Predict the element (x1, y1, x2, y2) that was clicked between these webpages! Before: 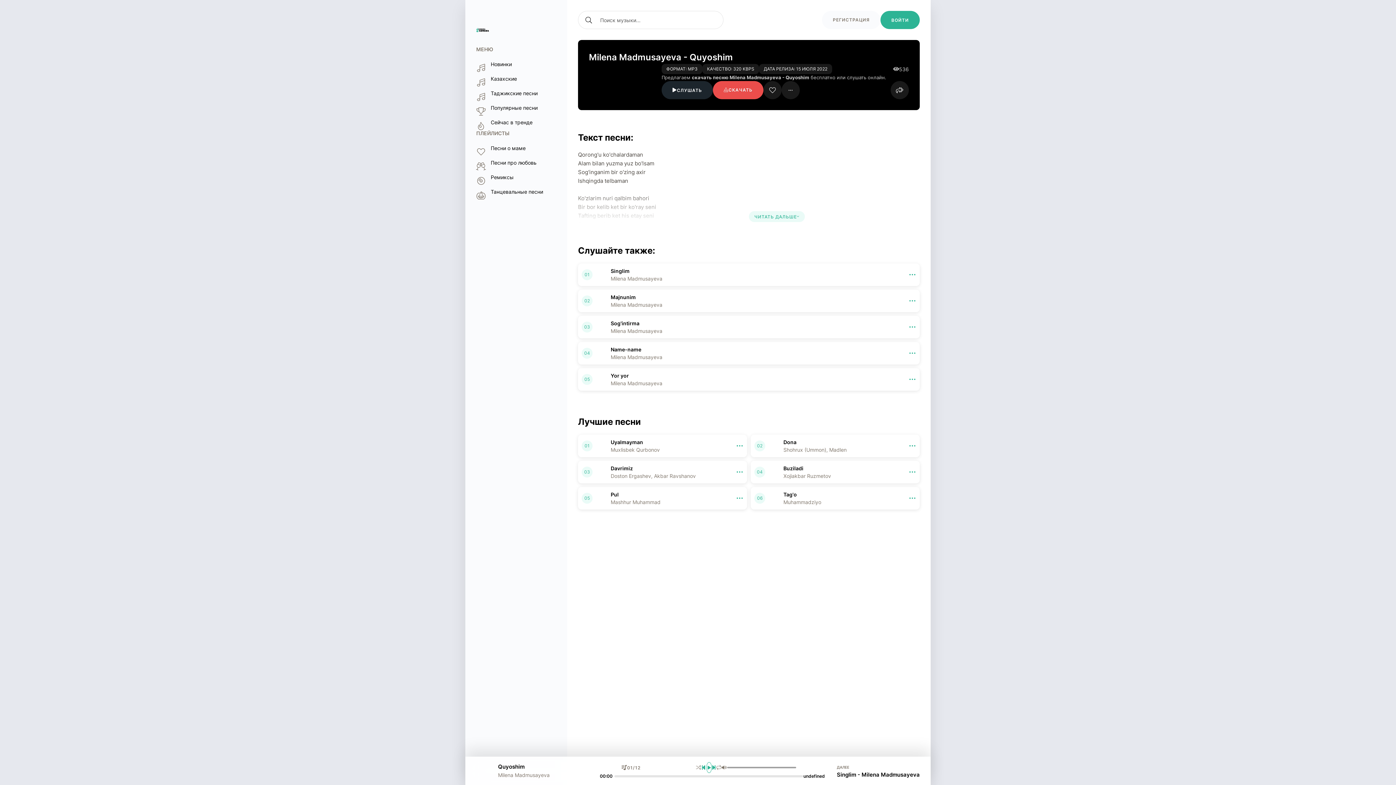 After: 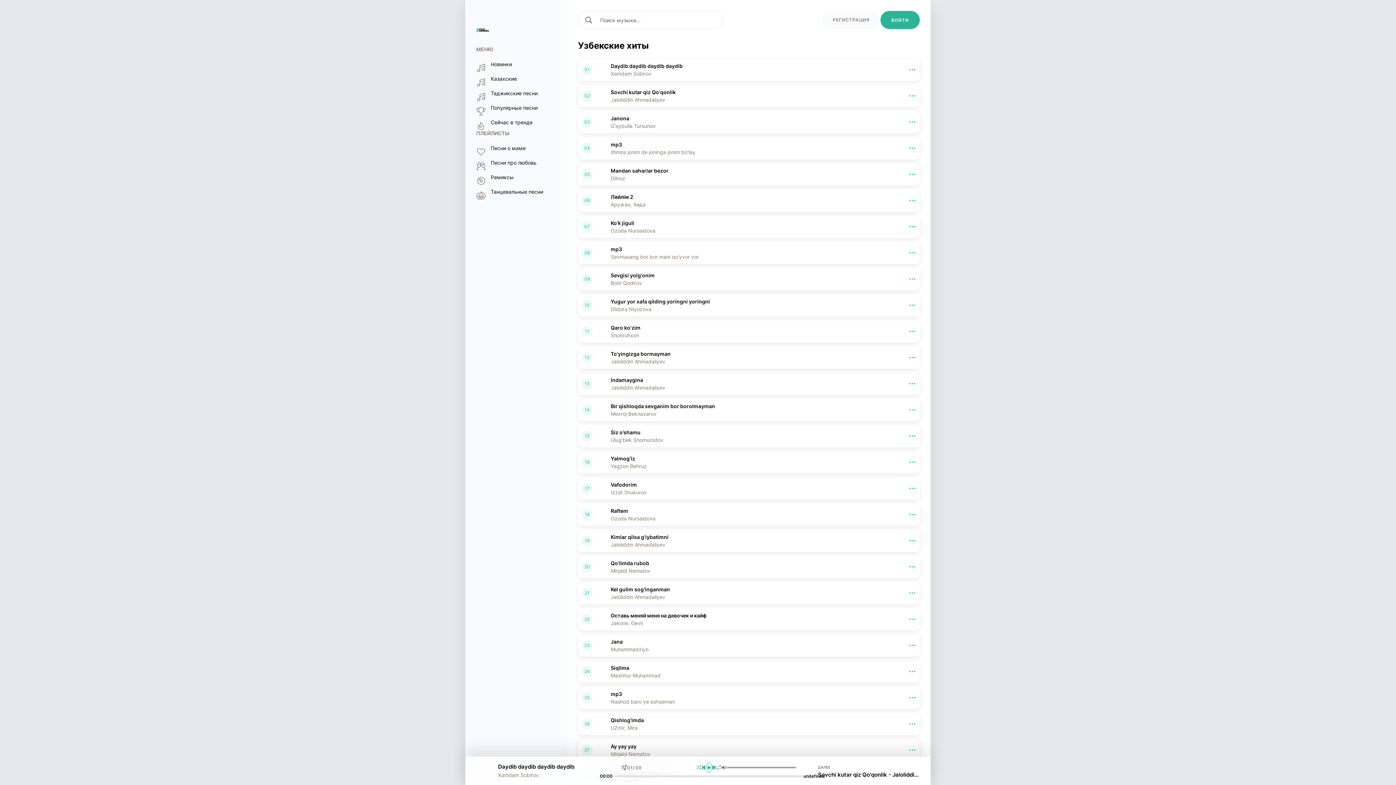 Action: bbox: (472, 100, 563, 114) label: Популярные песни